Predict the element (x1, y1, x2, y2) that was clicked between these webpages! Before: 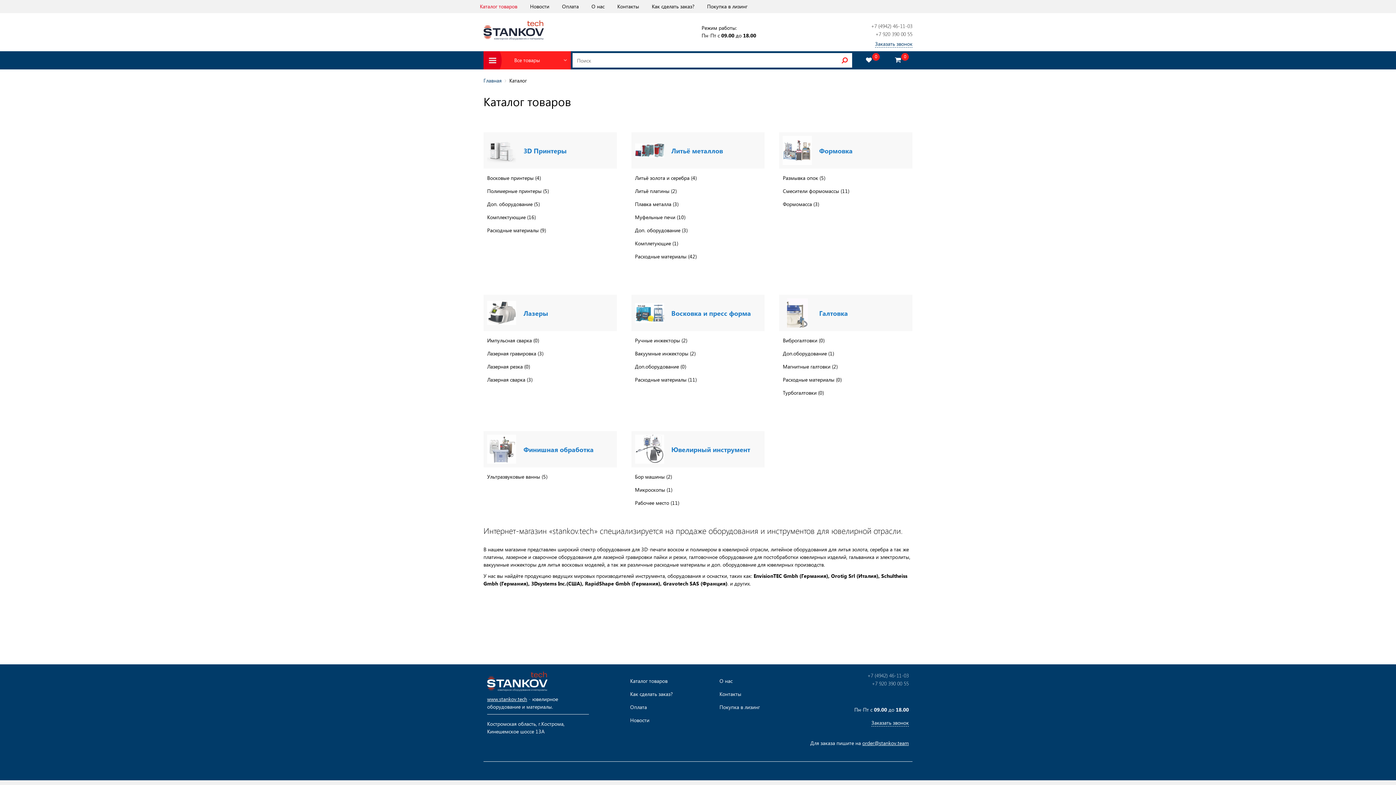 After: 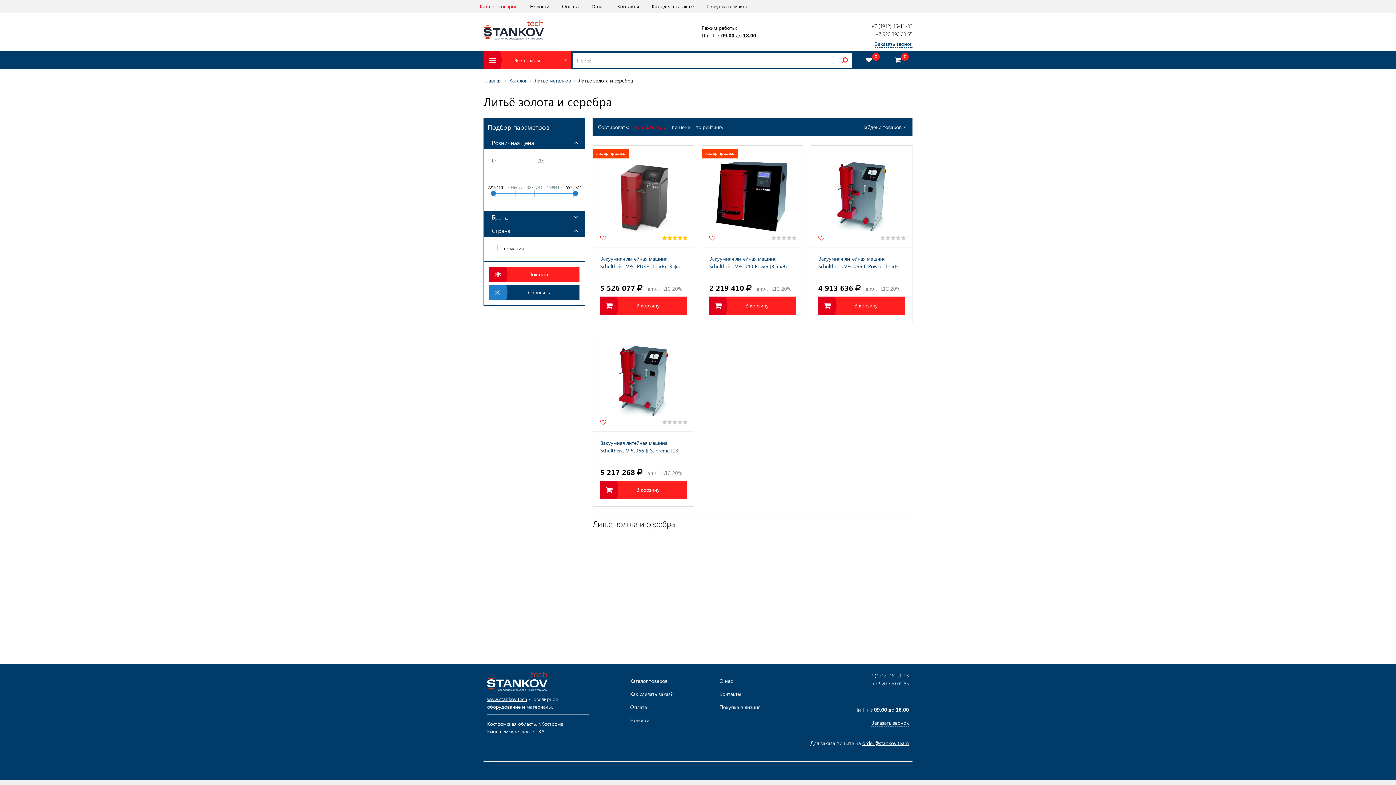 Action: bbox: (635, 174, 696, 181) label: Литьë золота и серебра (4)